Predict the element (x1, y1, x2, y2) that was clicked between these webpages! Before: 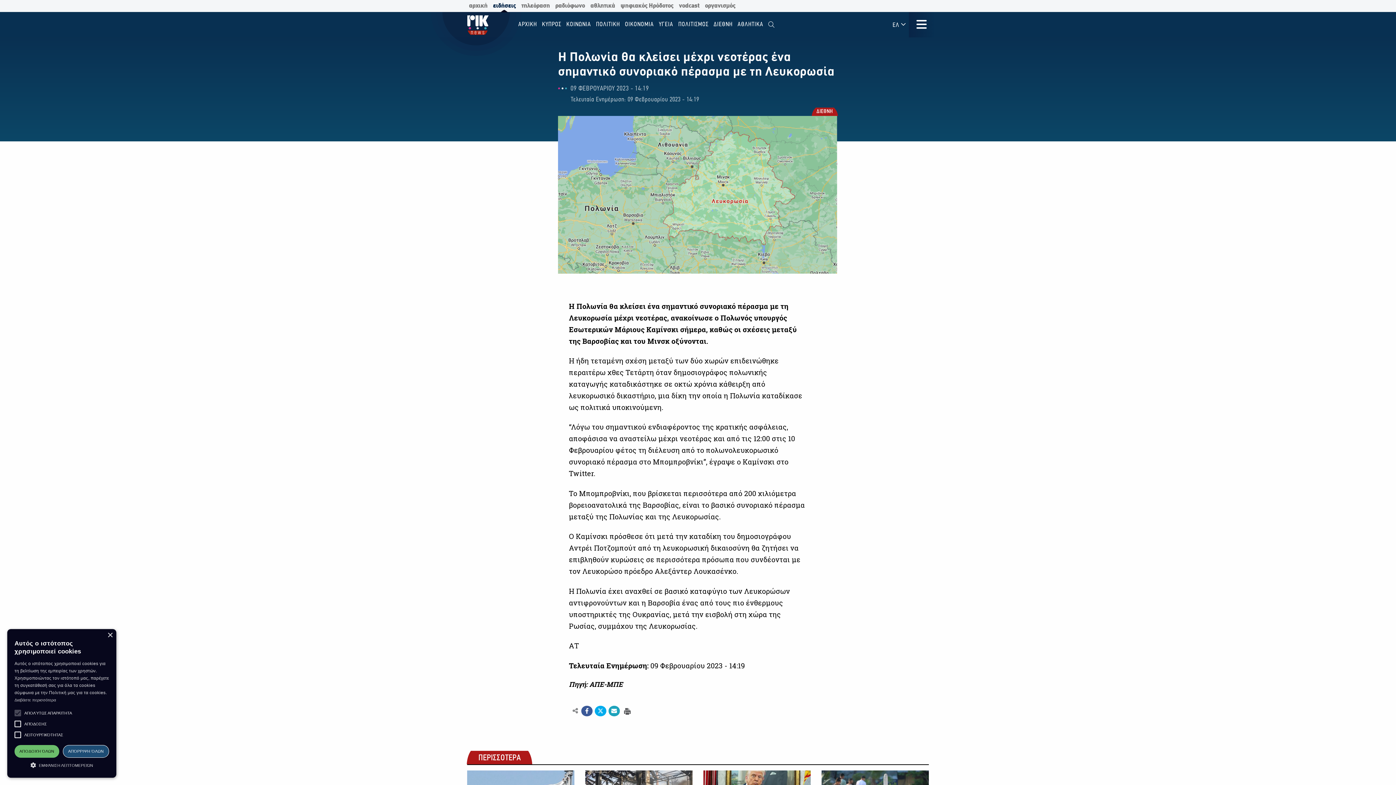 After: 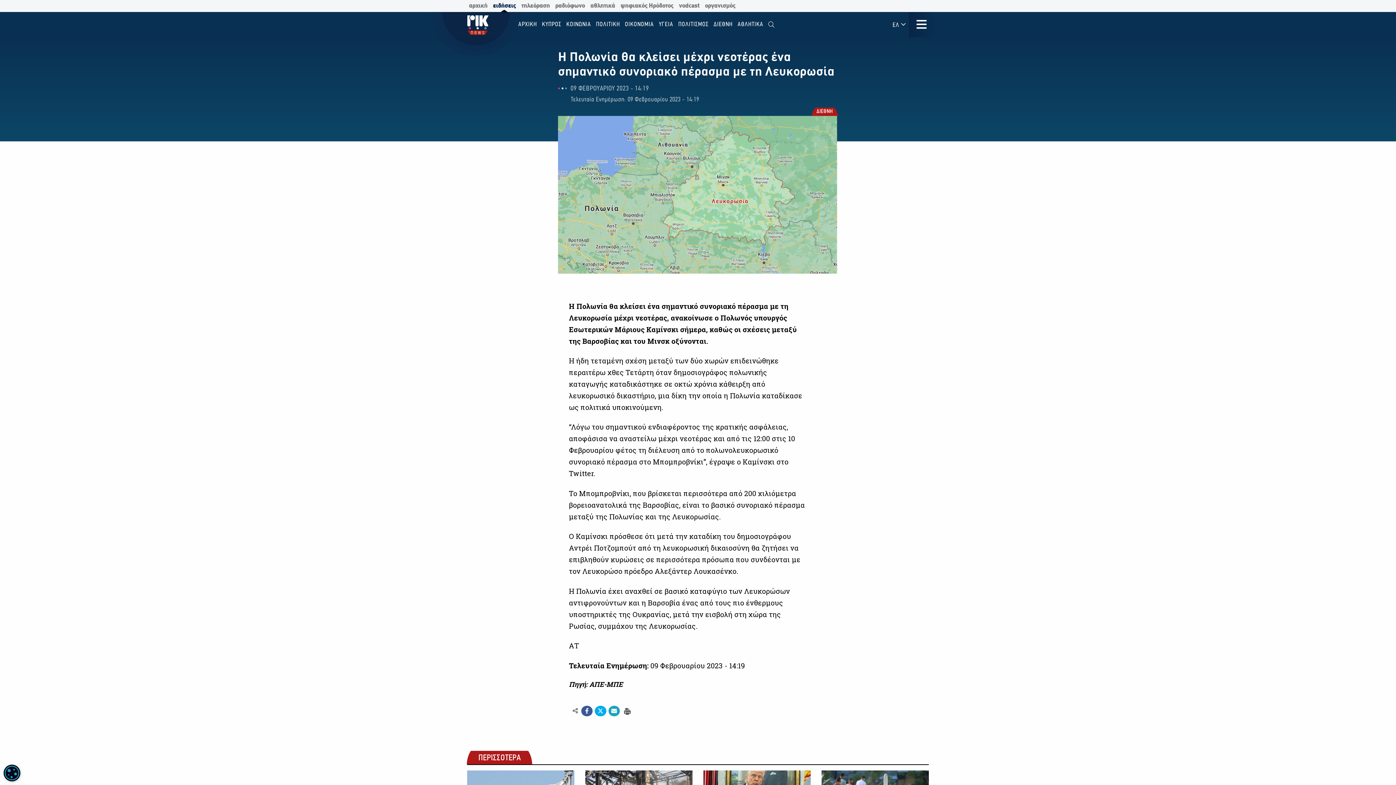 Action: label: ΑΠΌΡΡΙΨΗ ΌΛΩΝ bbox: (62, 745, 109, 758)